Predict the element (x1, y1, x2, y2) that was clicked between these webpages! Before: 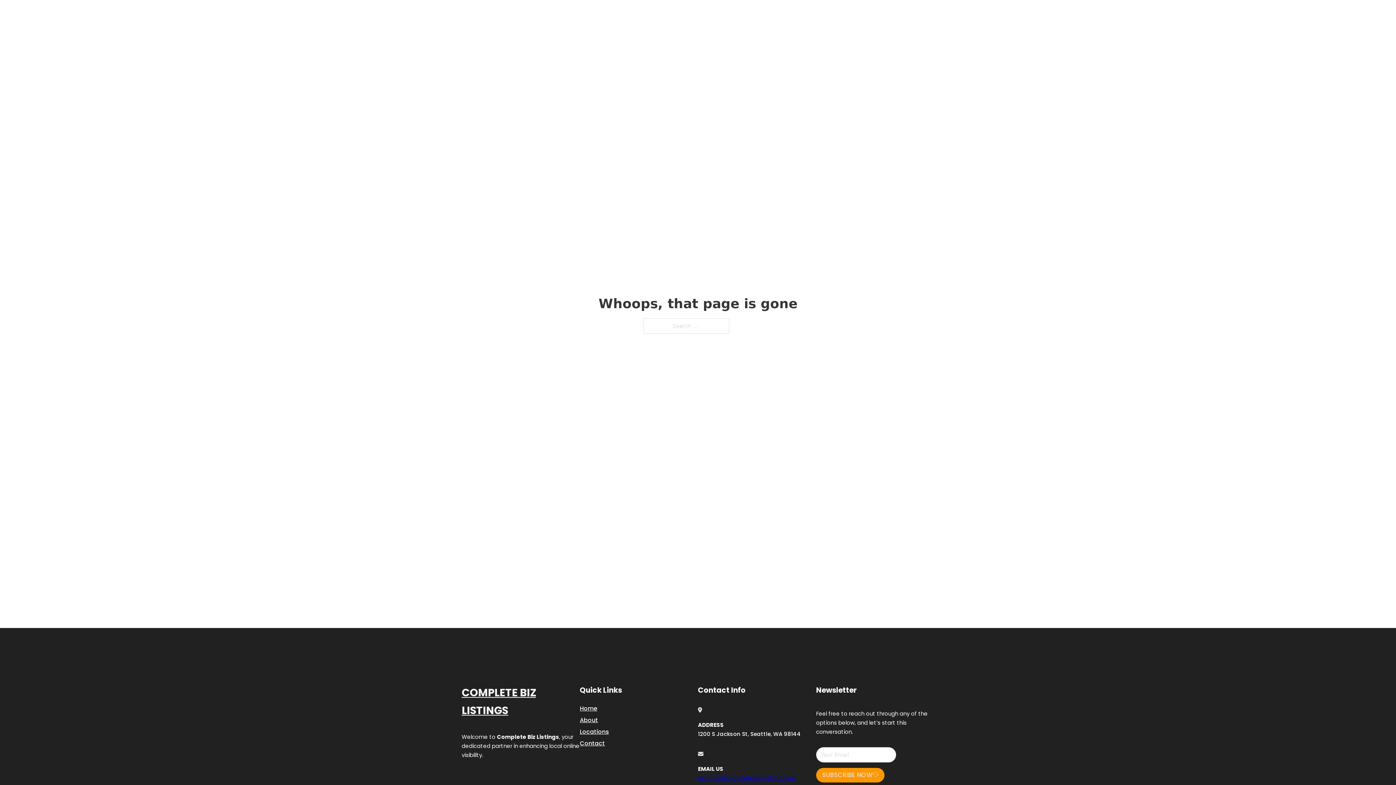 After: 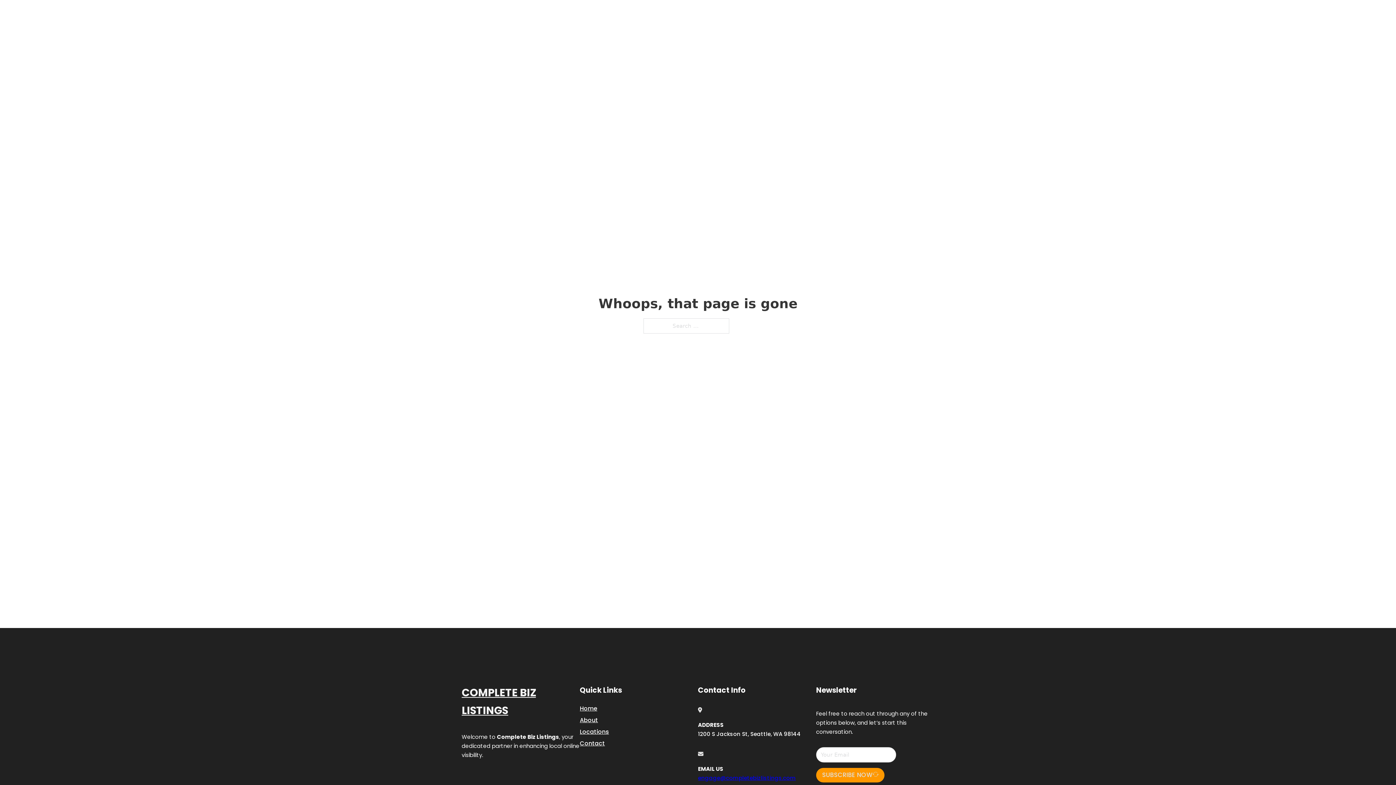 Action: bbox: (698, 774, 796, 782) label: engage@completebizlistings.com